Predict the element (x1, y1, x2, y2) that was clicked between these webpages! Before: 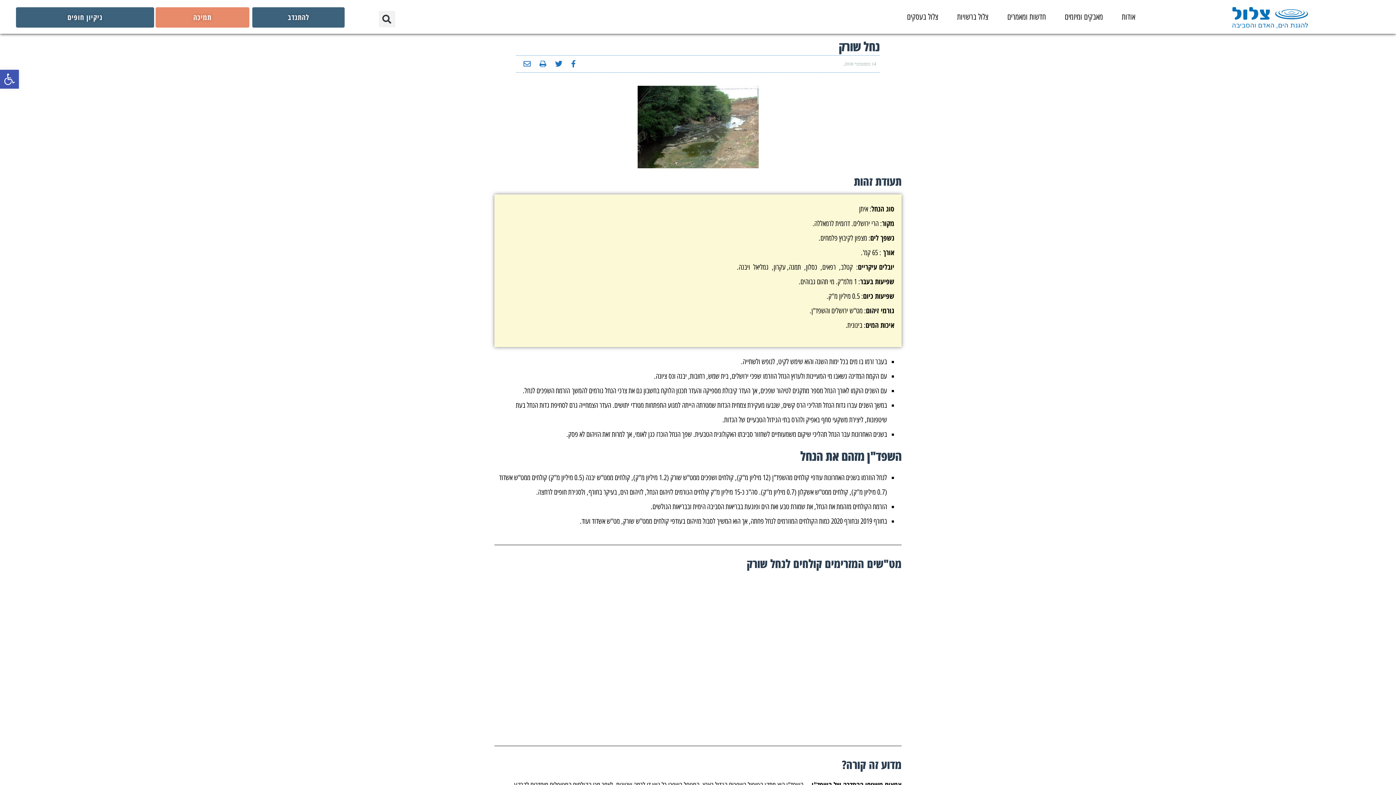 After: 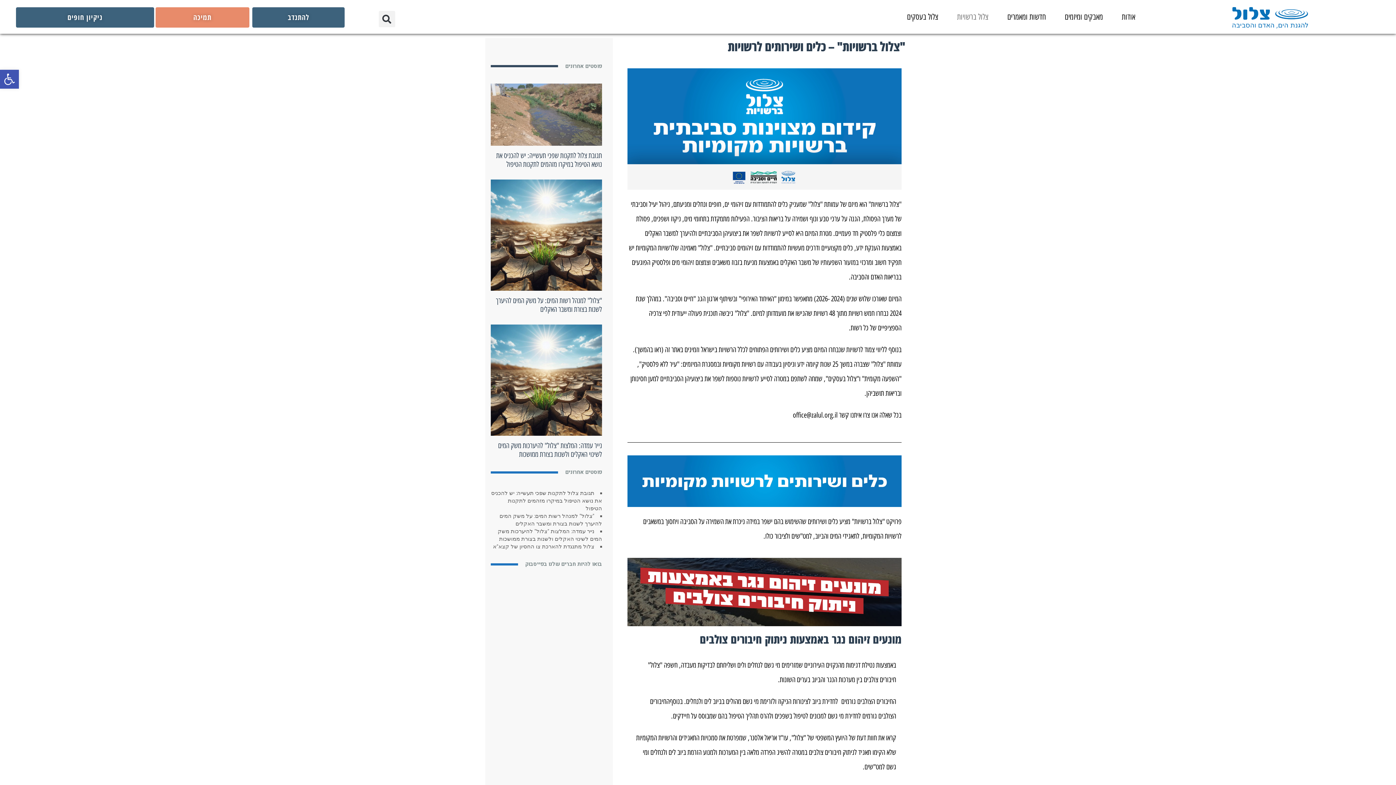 Action: label: צלול ברשויות bbox: (952, 3, 993, 32)